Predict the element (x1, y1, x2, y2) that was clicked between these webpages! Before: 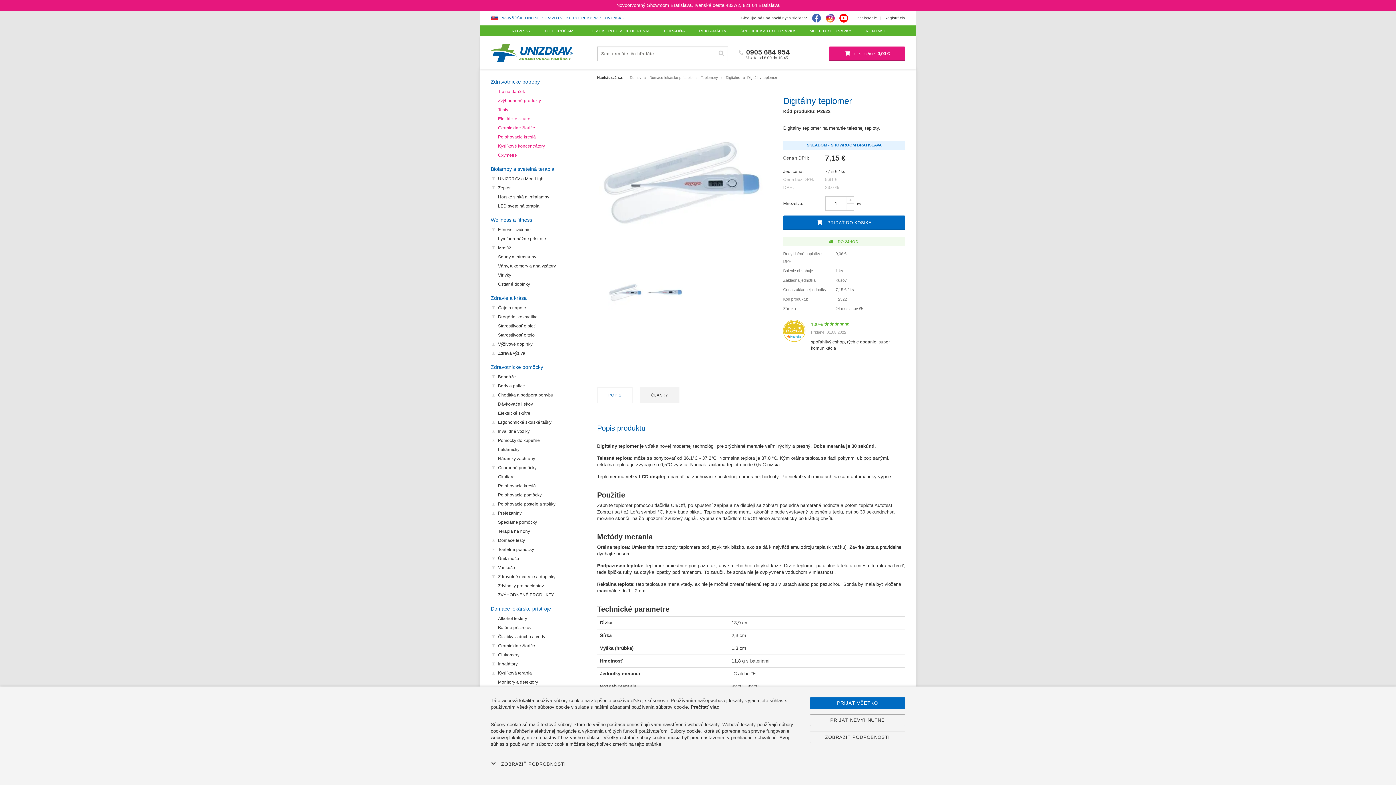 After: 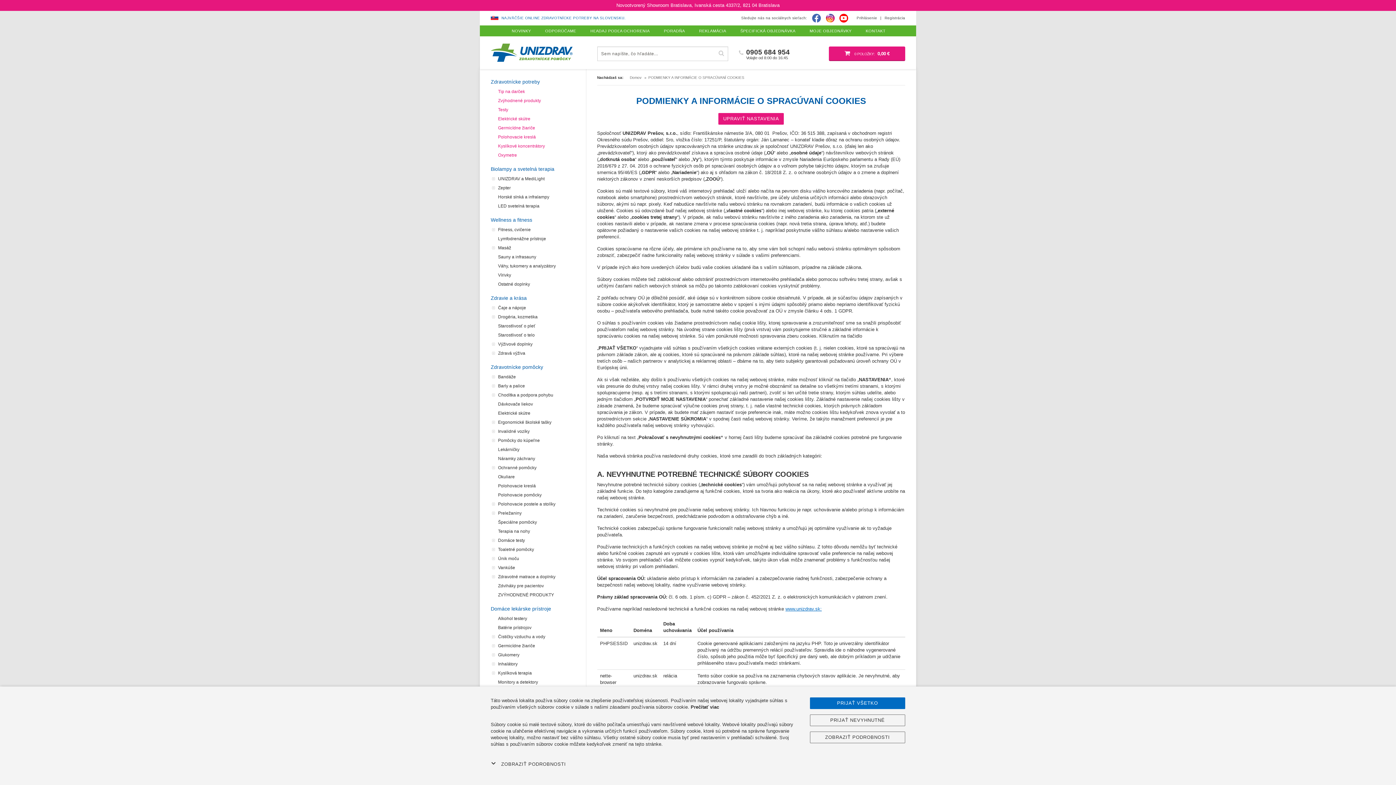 Action: bbox: (690, 704, 719, 710) label: Prečítať viac